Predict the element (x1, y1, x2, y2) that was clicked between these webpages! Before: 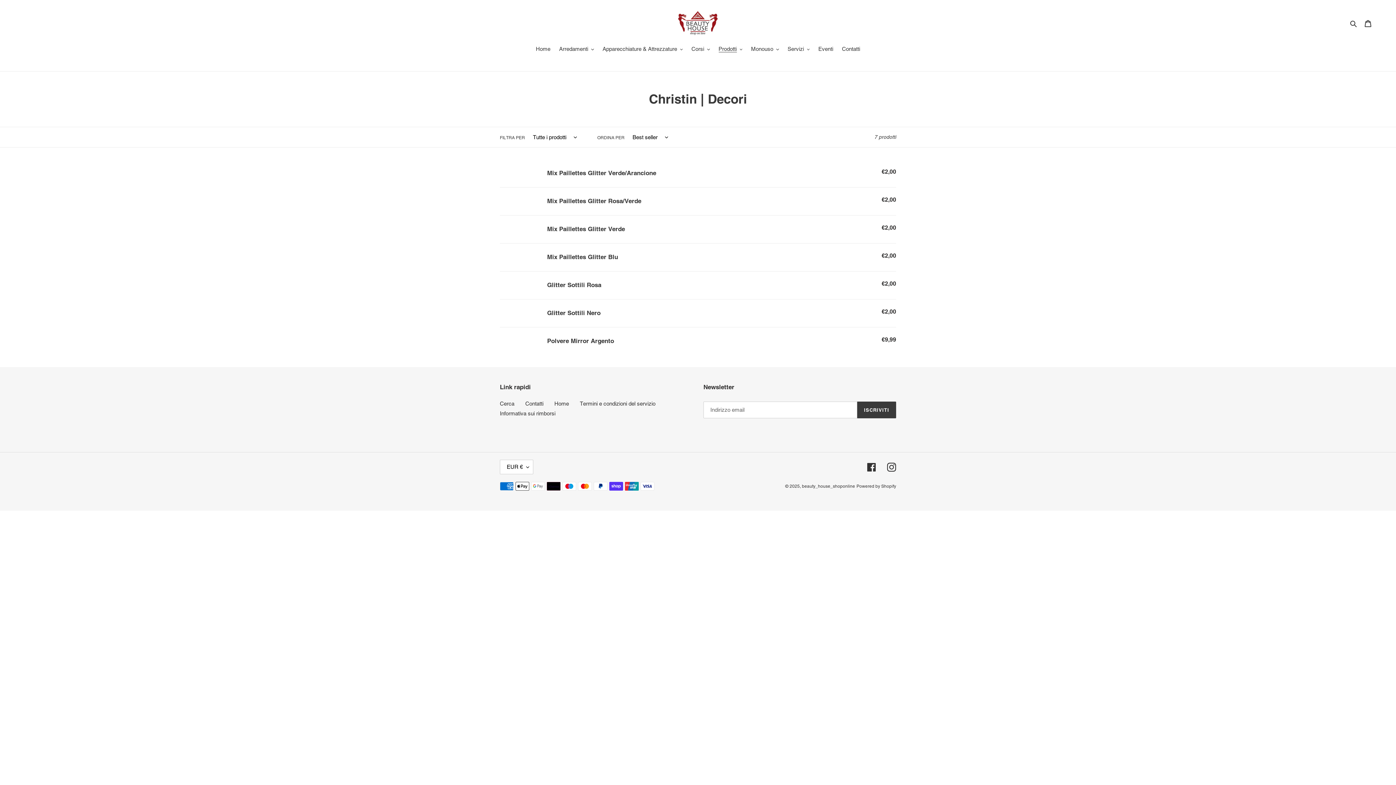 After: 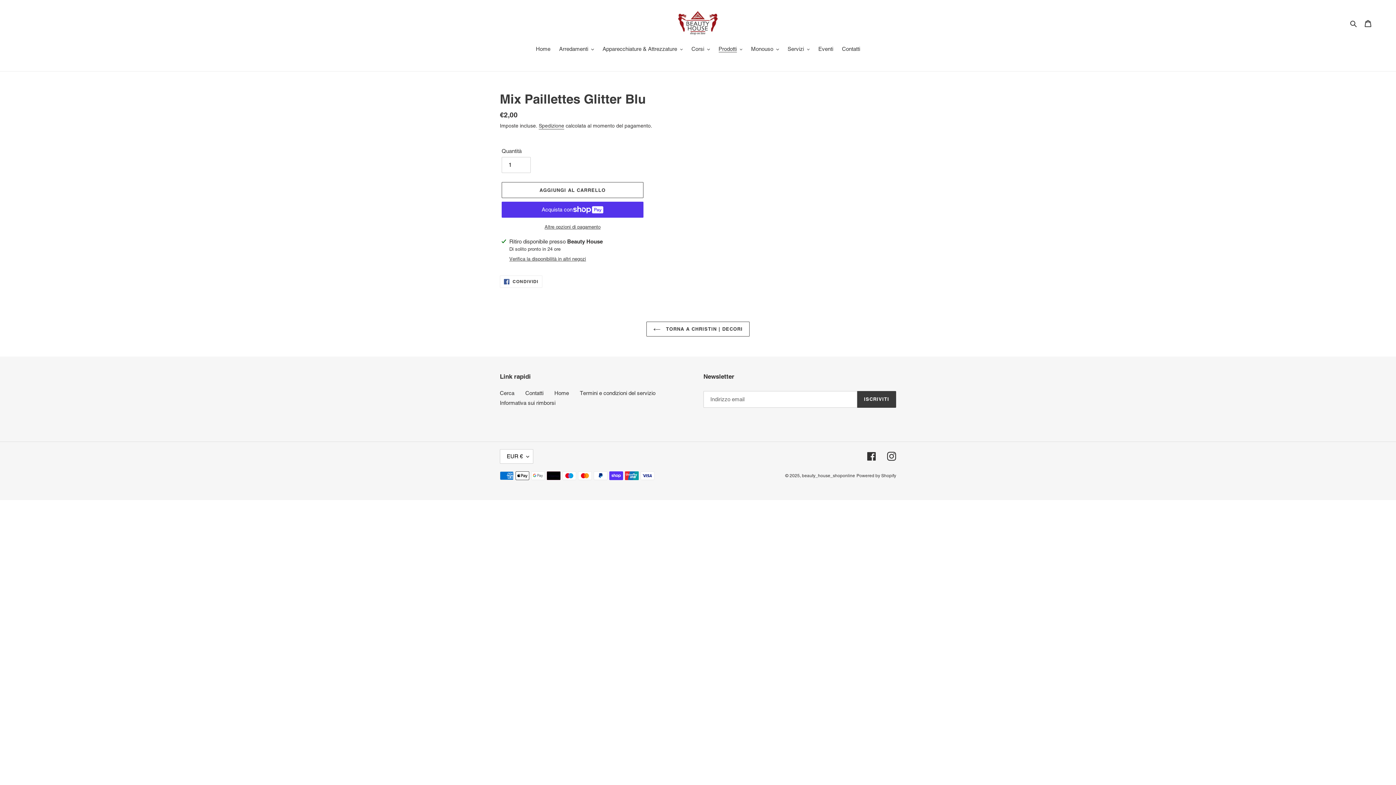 Action: bbox: (500, 251, 896, 263) label: Mix Paillettes Glitter Blu